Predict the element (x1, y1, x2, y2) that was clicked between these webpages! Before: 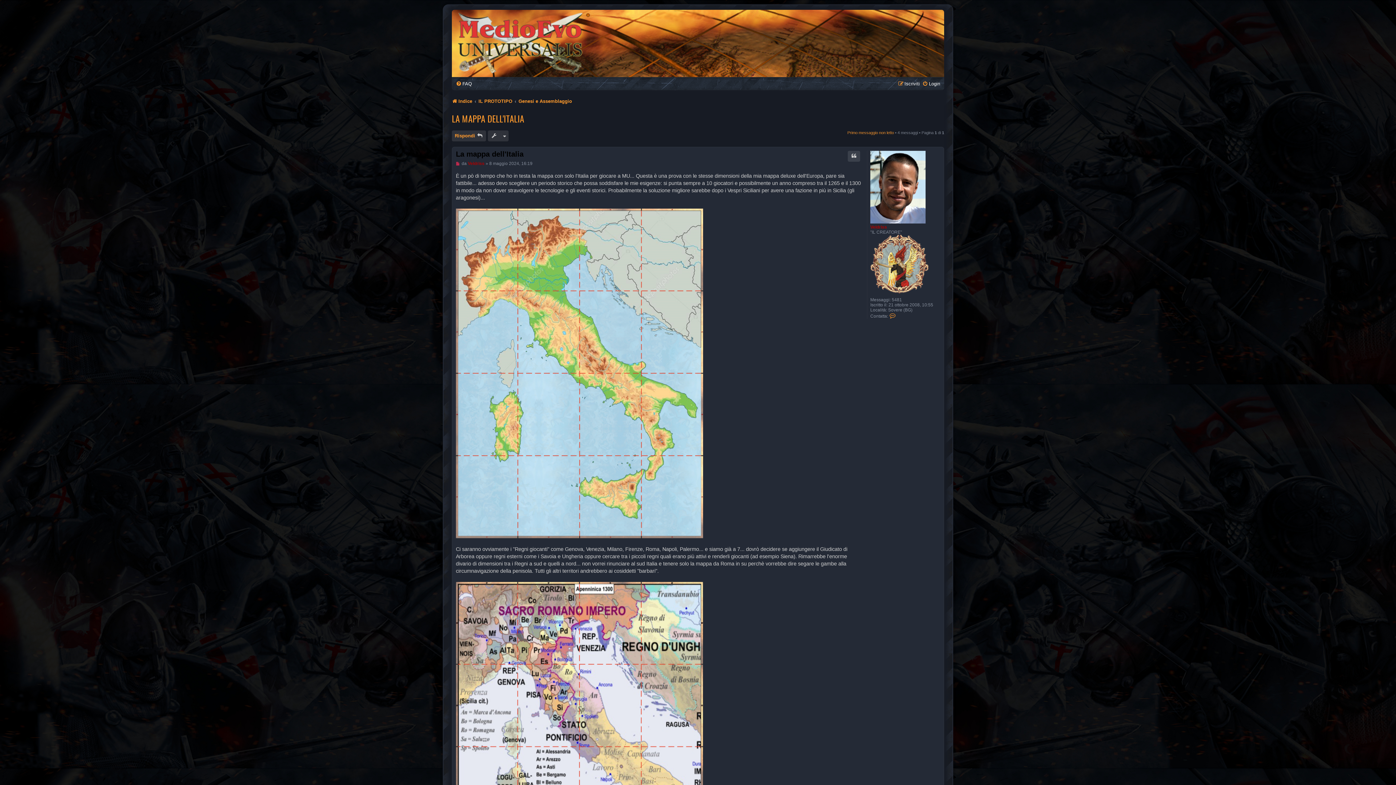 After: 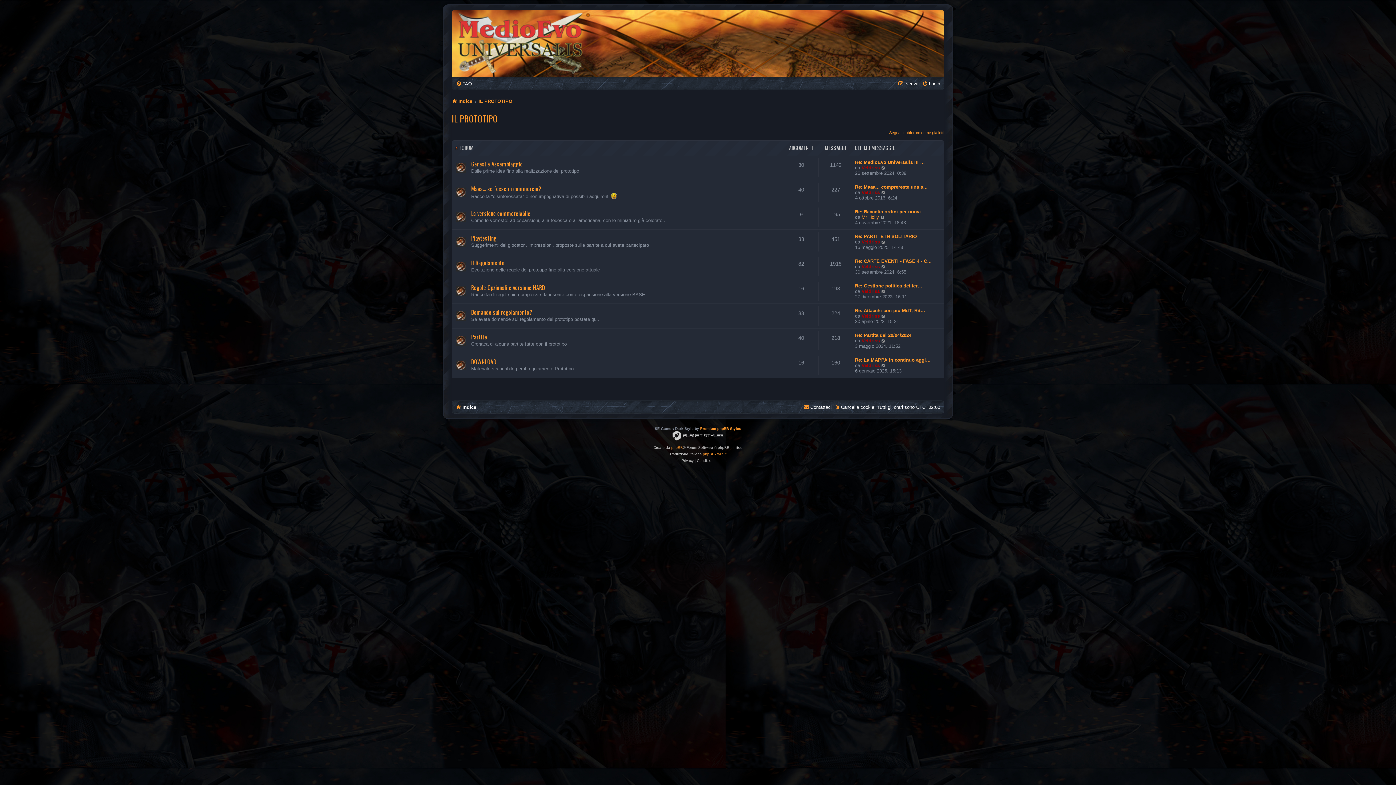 Action: bbox: (478, 96, 512, 106) label: IL PROTOTIPO